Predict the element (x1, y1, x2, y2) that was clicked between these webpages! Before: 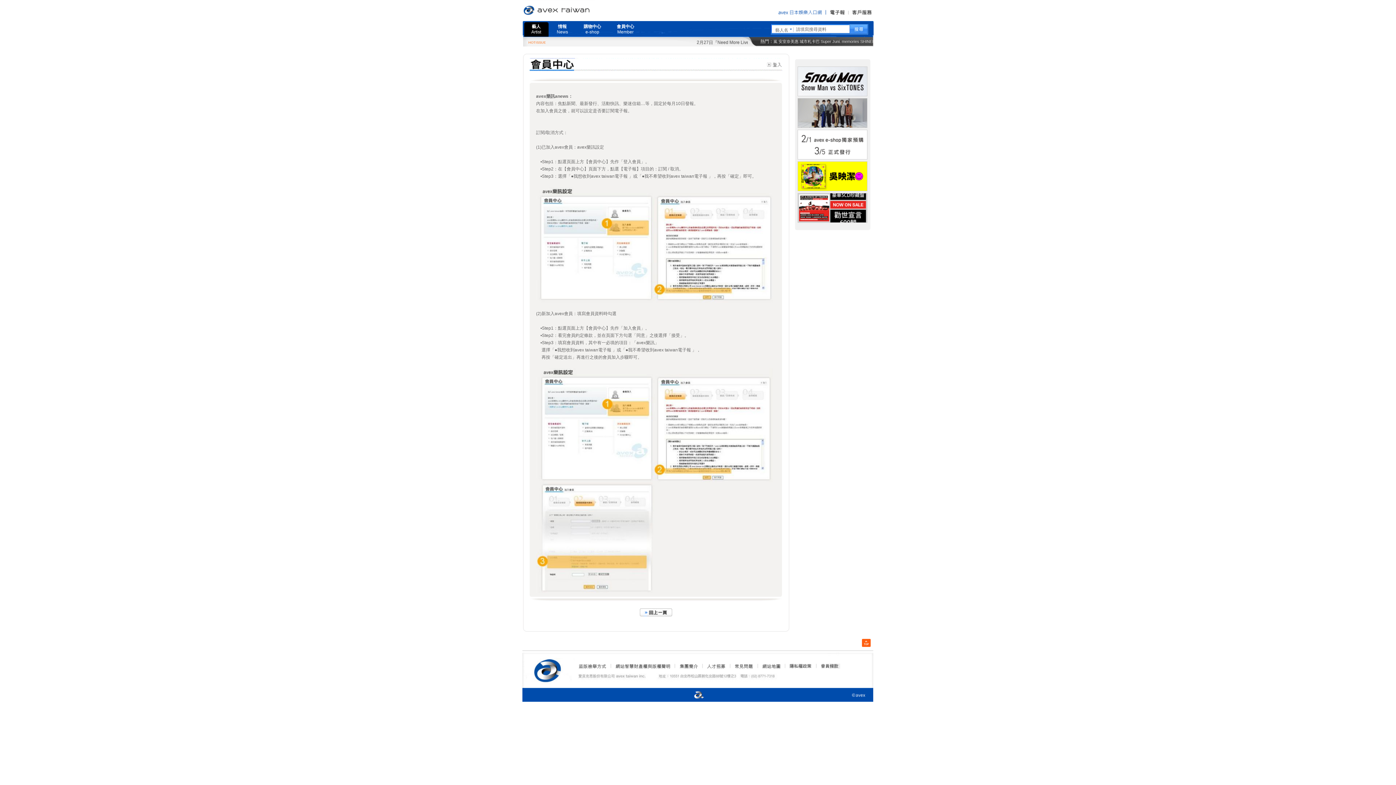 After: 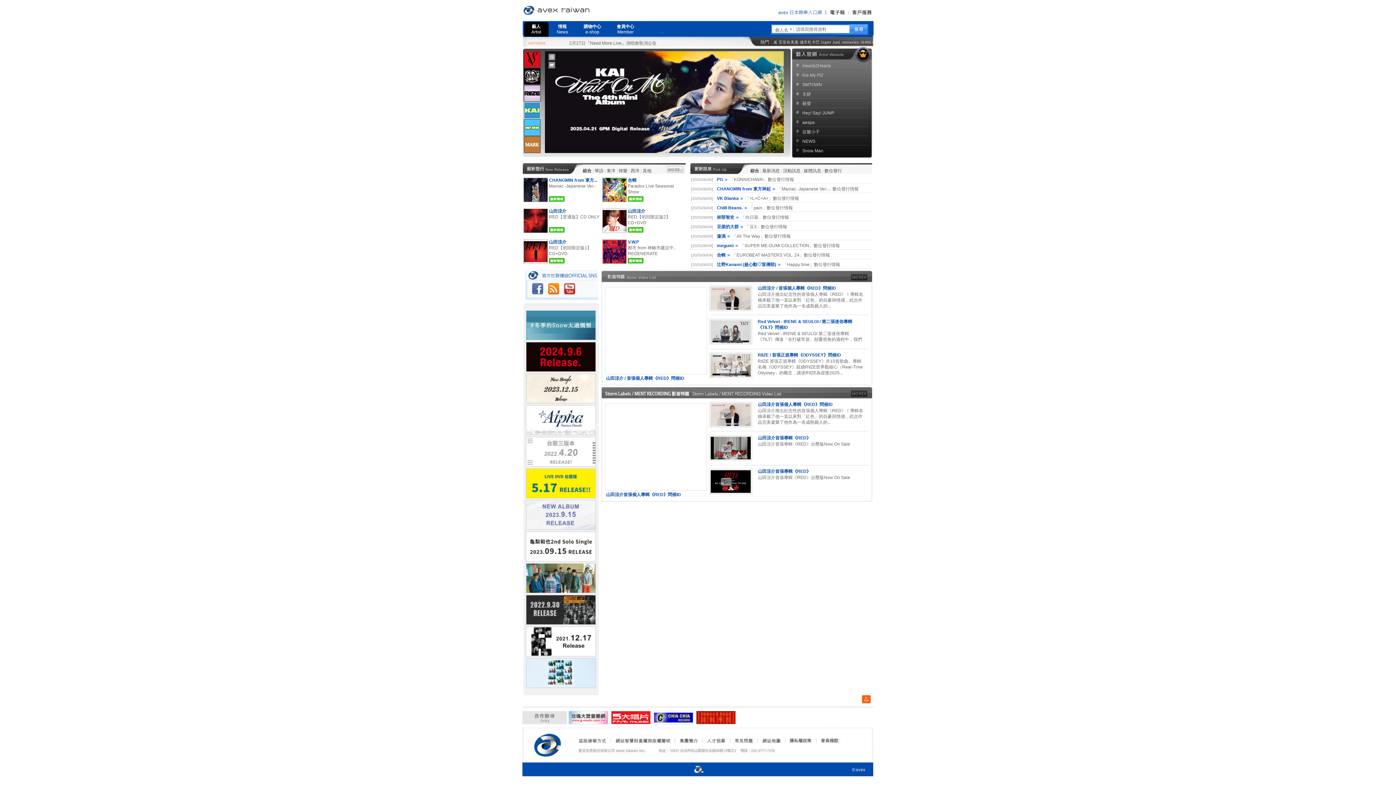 Action: label: 愛貝克思官方網站 avex taiwan inc. bbox: (522, 0, 631, 21)